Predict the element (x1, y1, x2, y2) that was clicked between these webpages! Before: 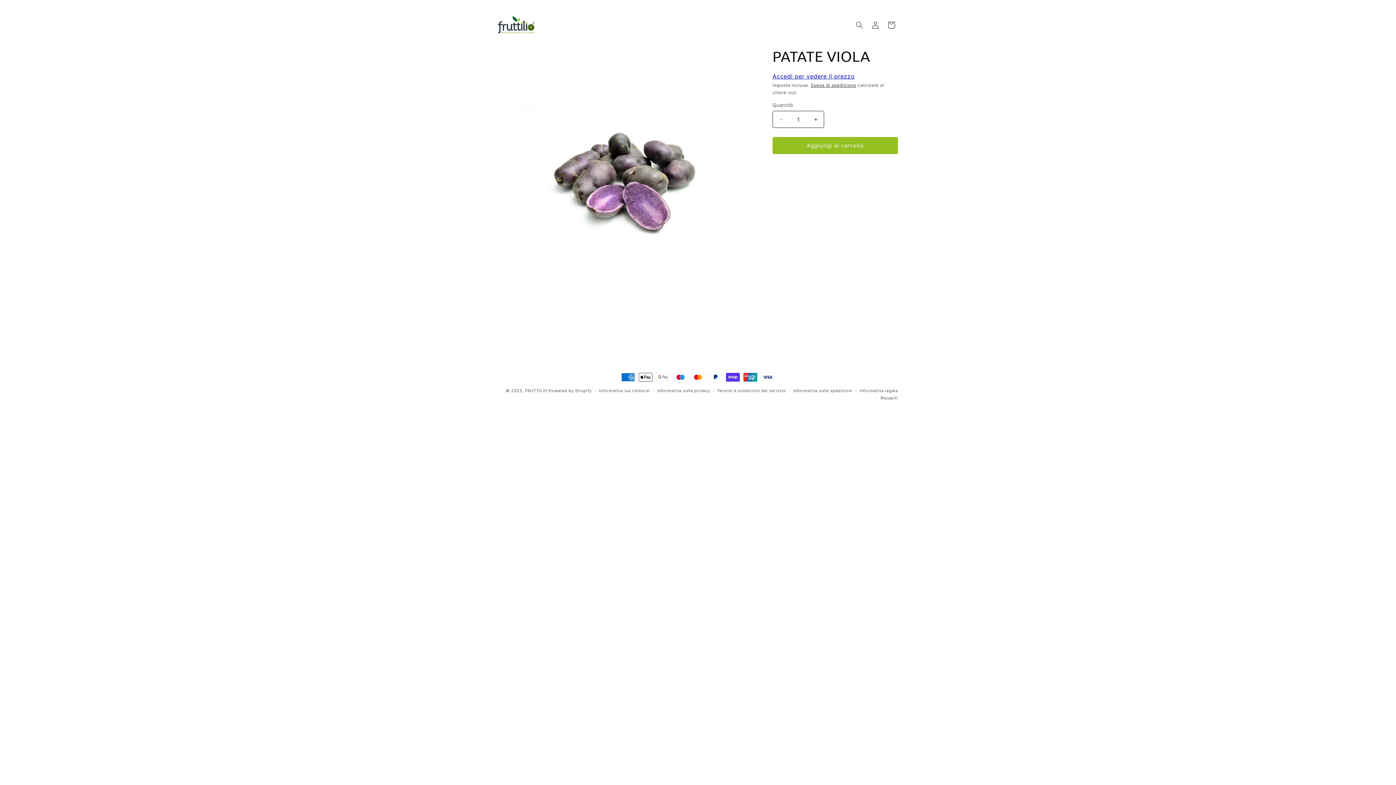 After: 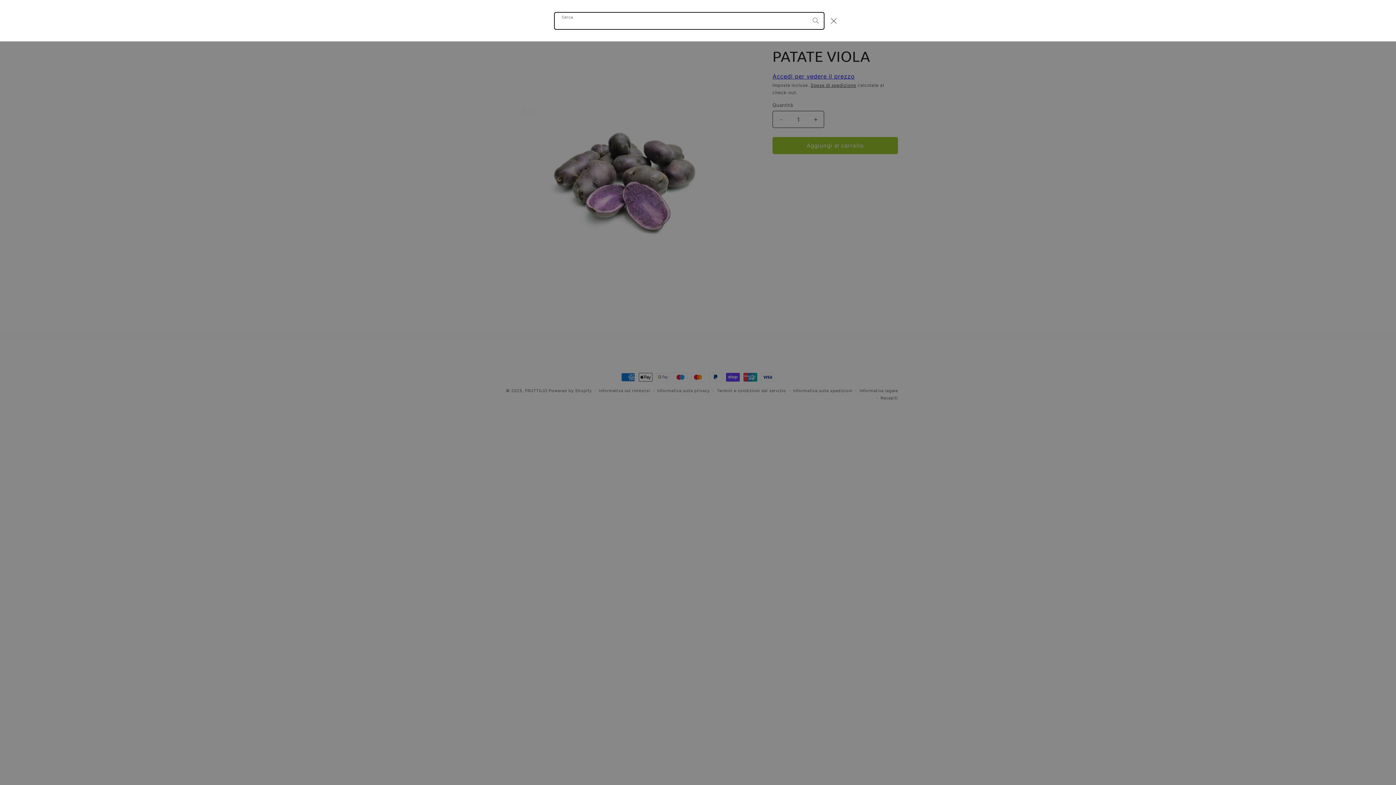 Action: label: Cerca bbox: (851, 16, 867, 32)